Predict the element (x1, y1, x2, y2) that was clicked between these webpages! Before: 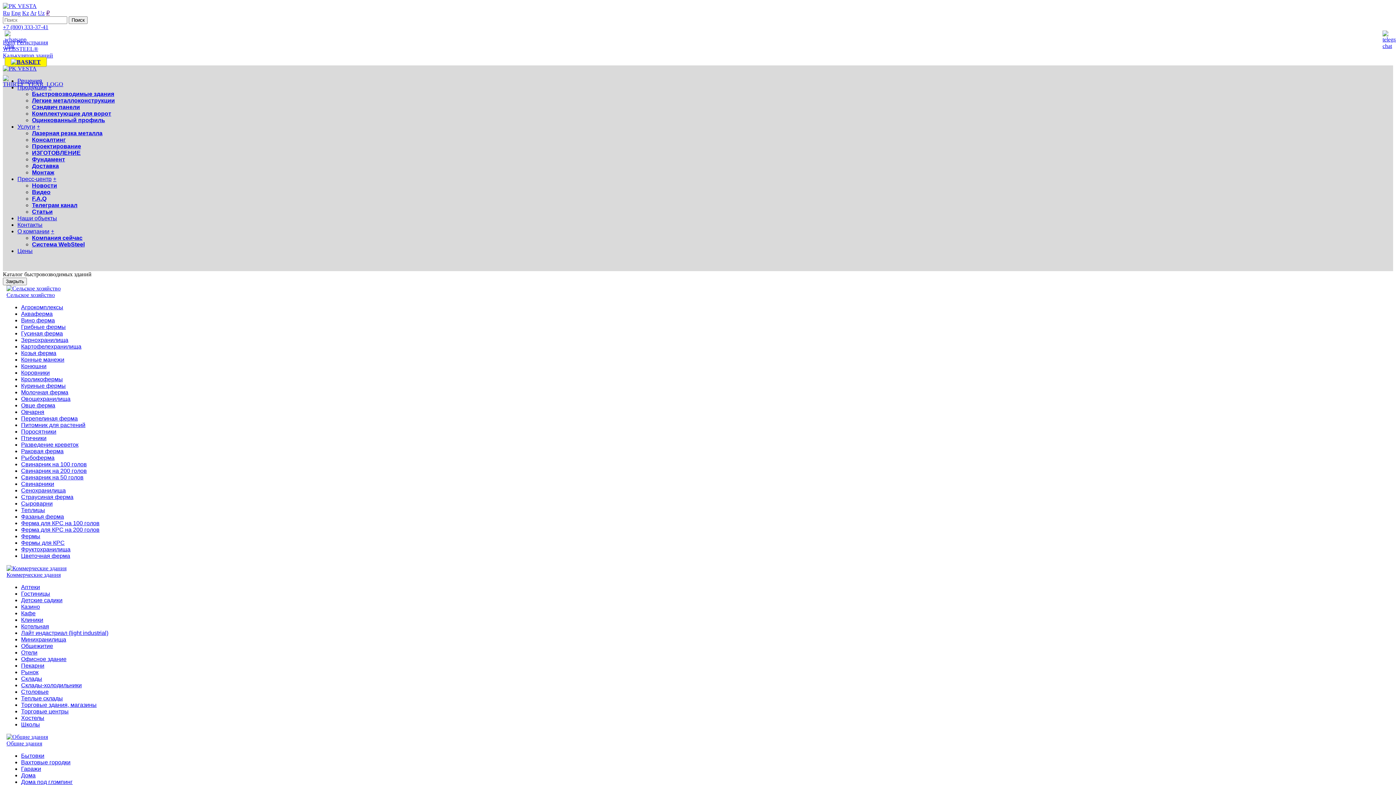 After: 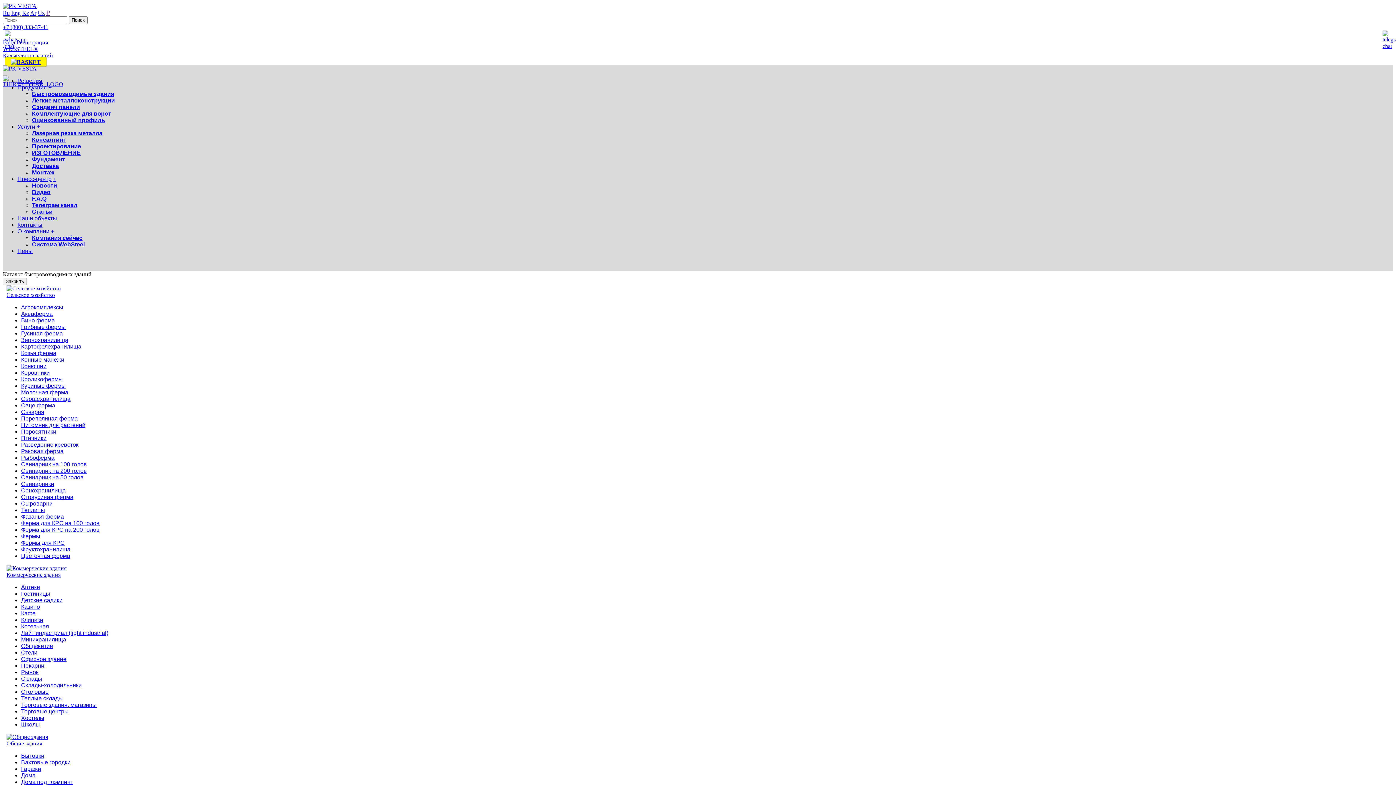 Action: bbox: (48, 84, 51, 90) label: +